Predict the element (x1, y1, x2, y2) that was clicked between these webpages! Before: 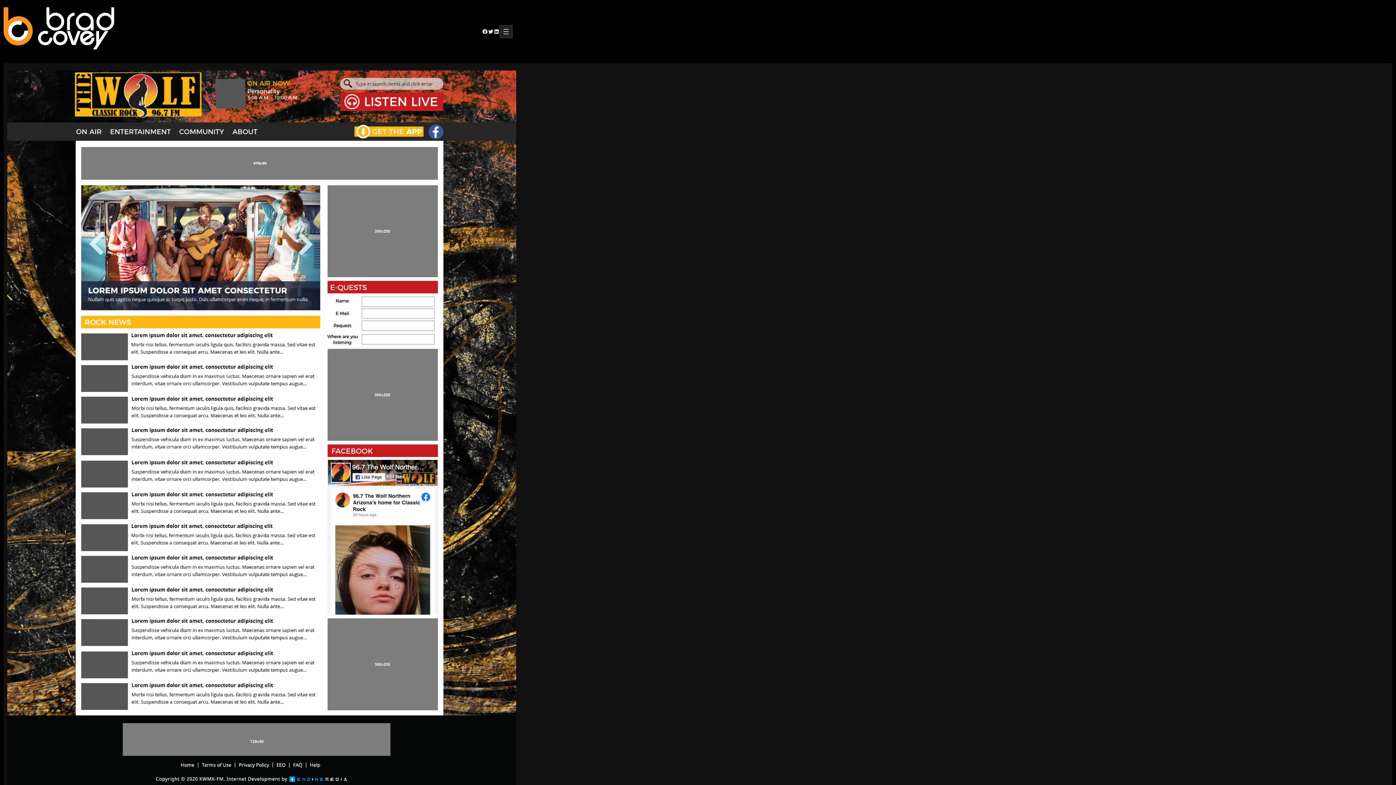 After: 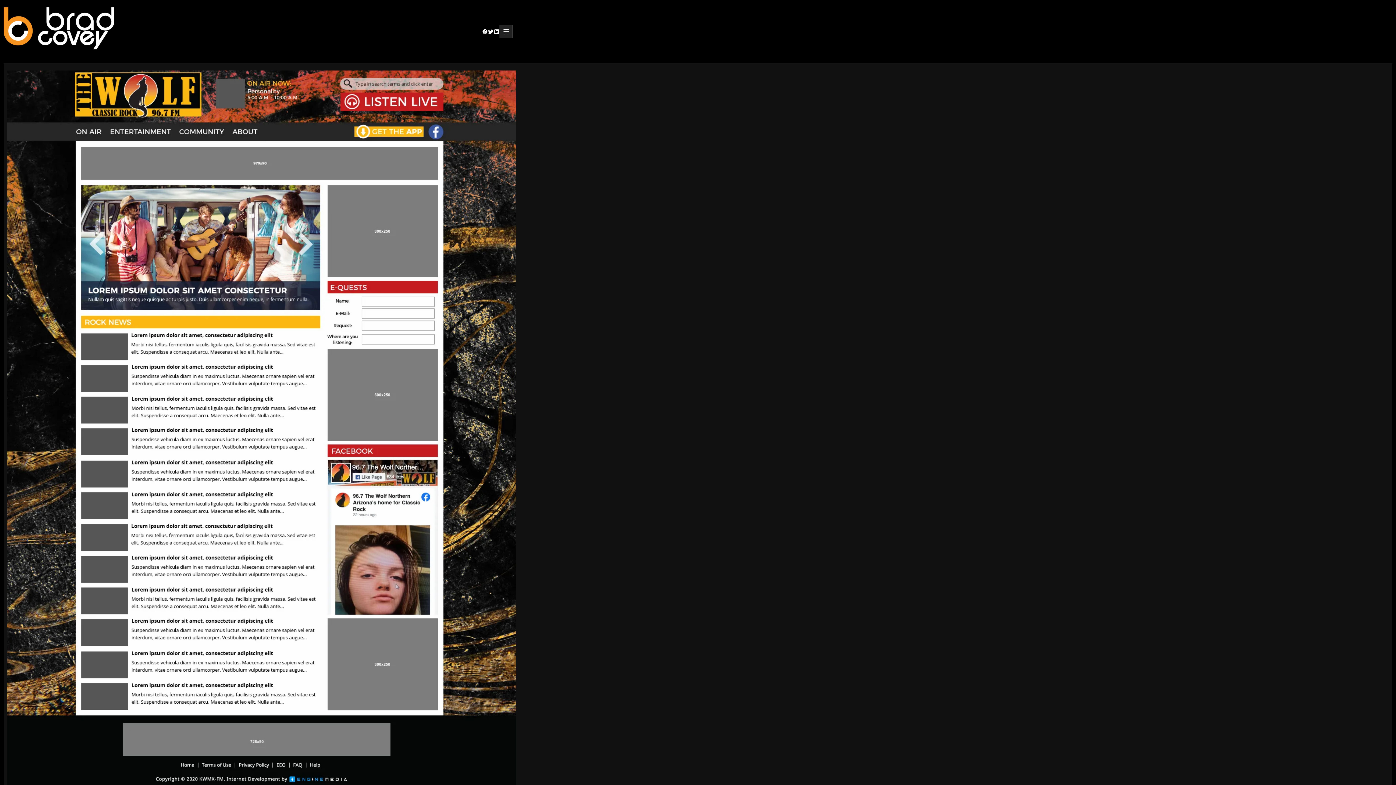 Action: label: Twitter bbox: (488, 28, 493, 34)